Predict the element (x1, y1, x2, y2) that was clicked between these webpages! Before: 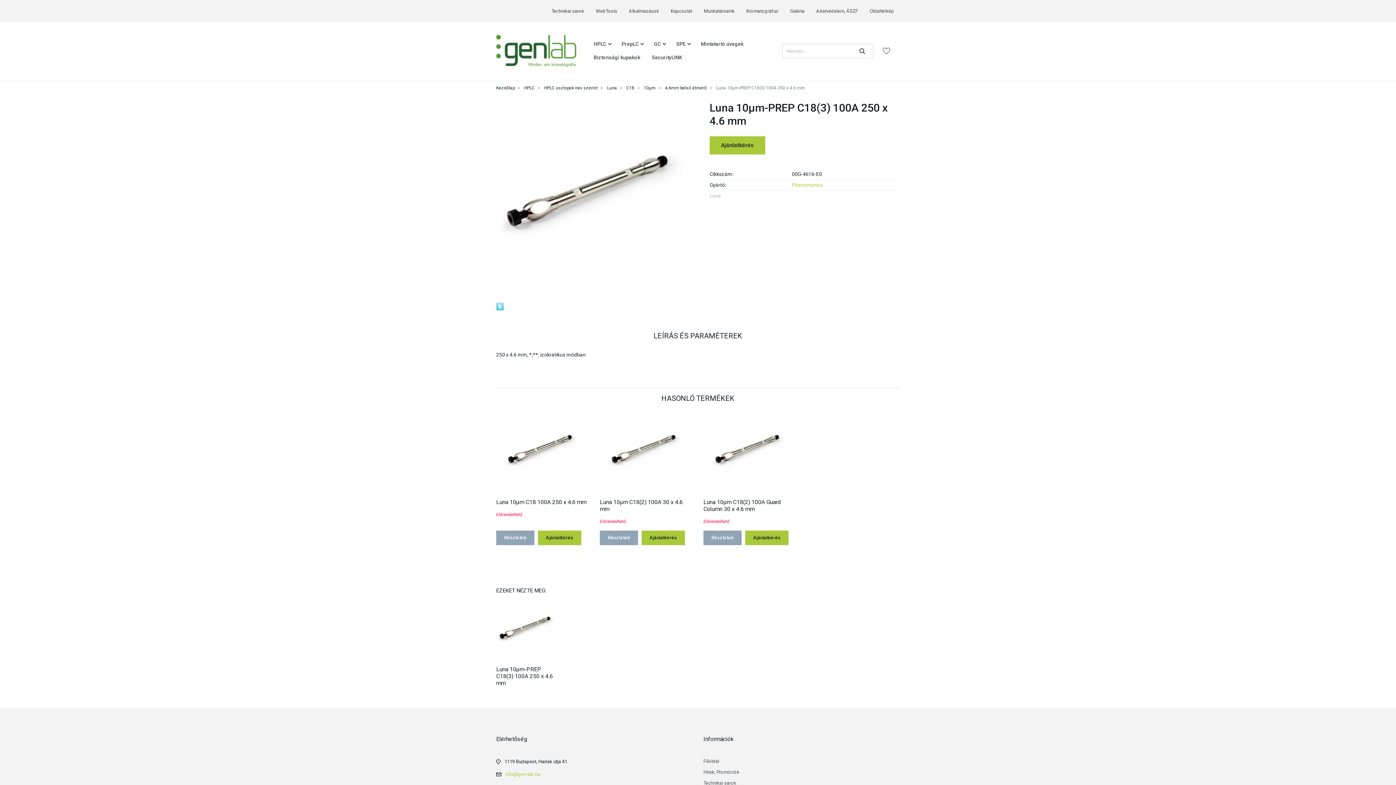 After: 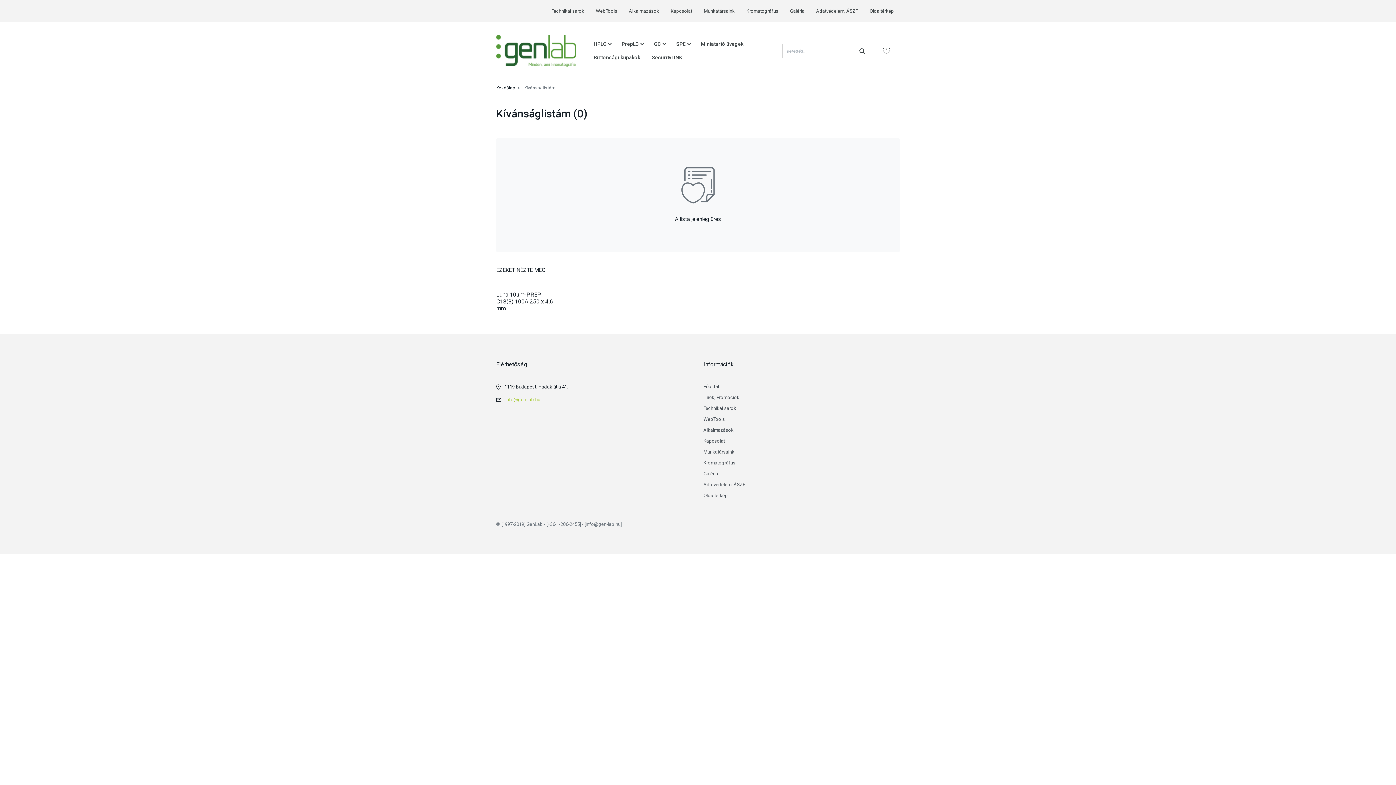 Action: bbox: (876, 44, 897, 57)